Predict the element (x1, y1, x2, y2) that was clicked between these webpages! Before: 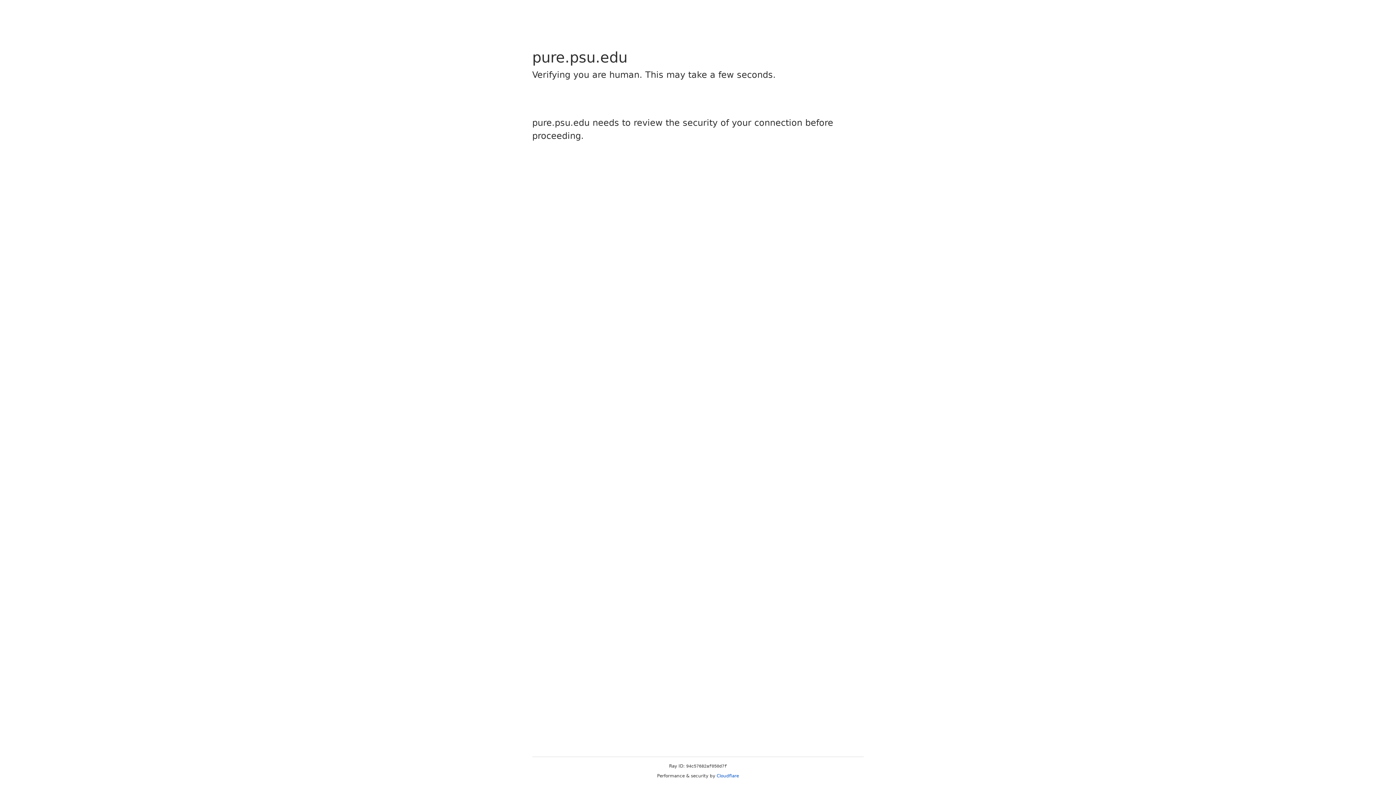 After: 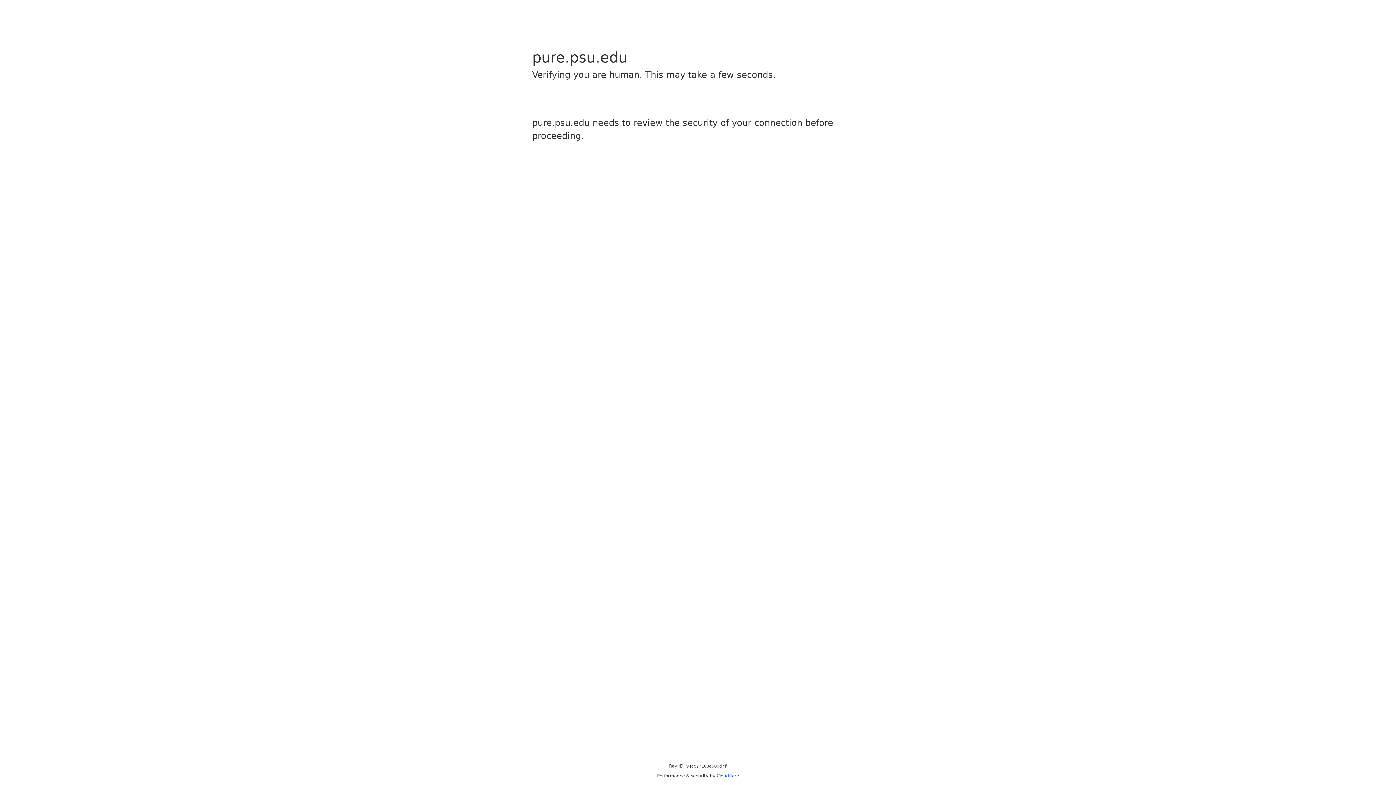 Action: bbox: (716, 773, 739, 778) label: Cloudflare